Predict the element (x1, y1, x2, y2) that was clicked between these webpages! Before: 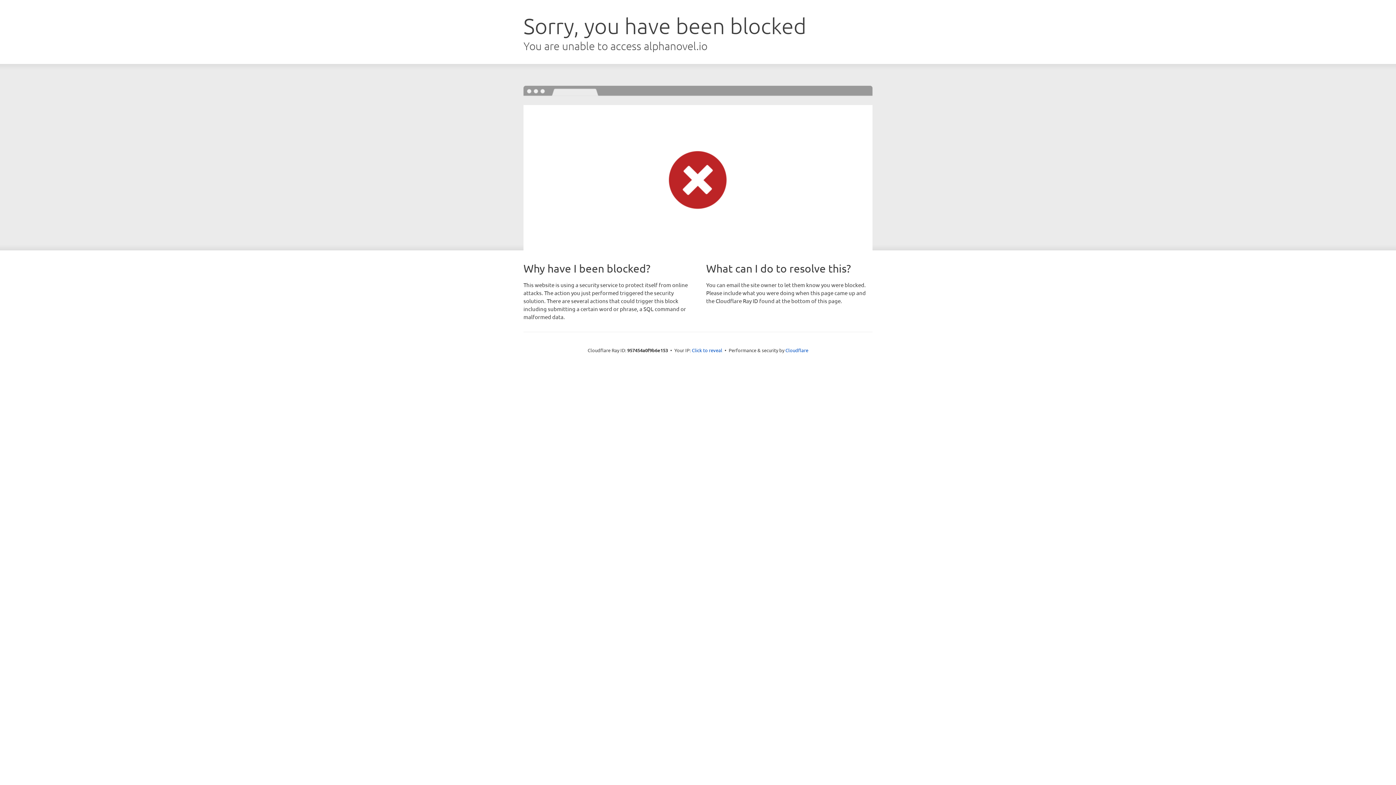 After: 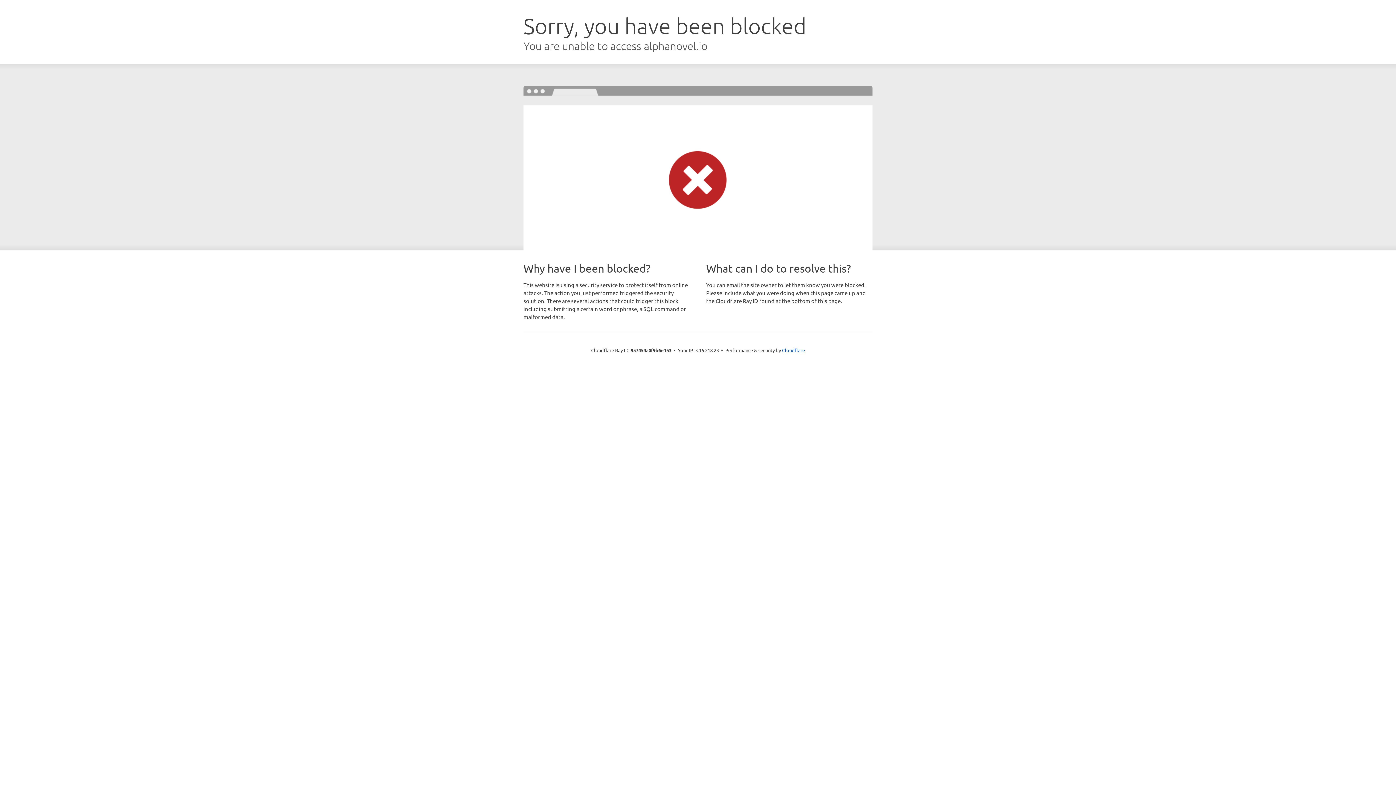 Action: label: Click to reveal bbox: (692, 346, 722, 353)